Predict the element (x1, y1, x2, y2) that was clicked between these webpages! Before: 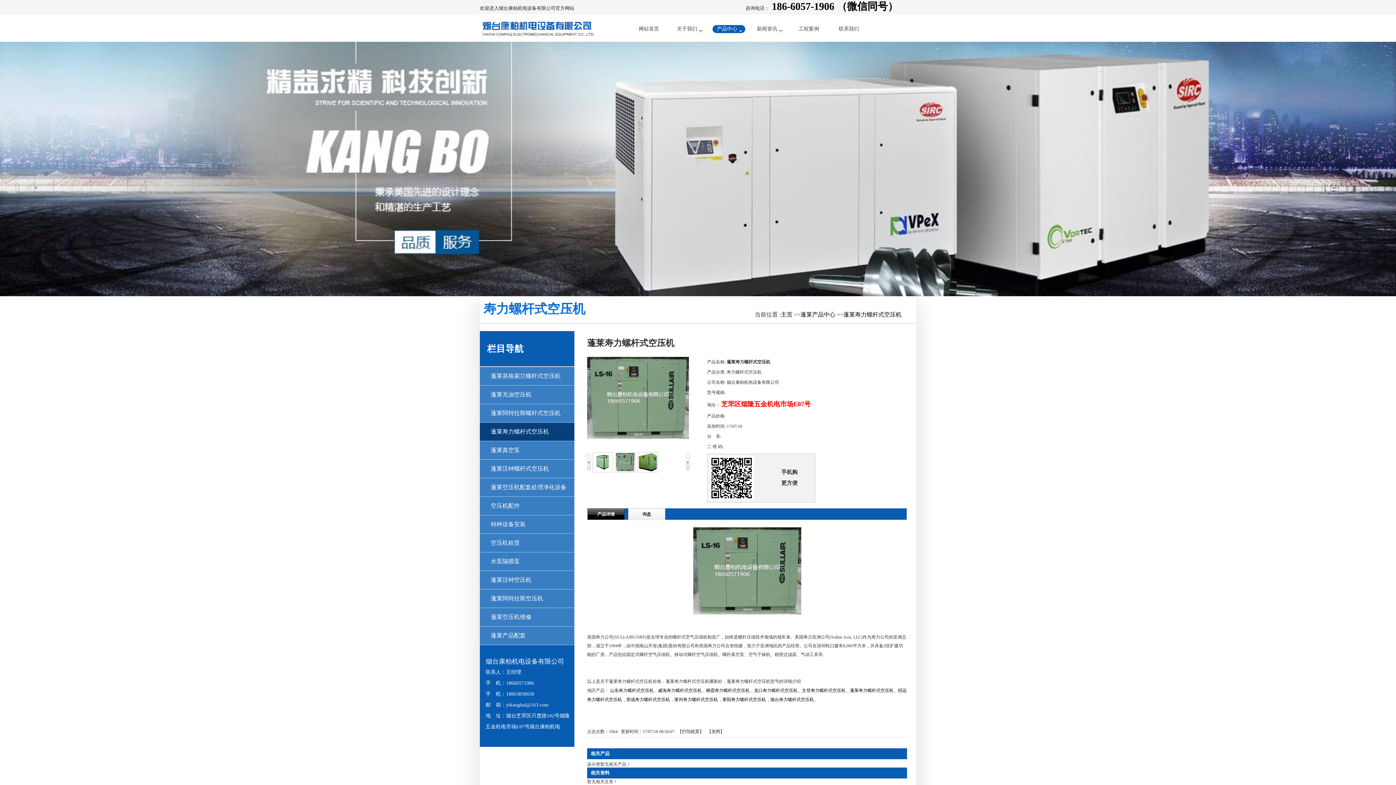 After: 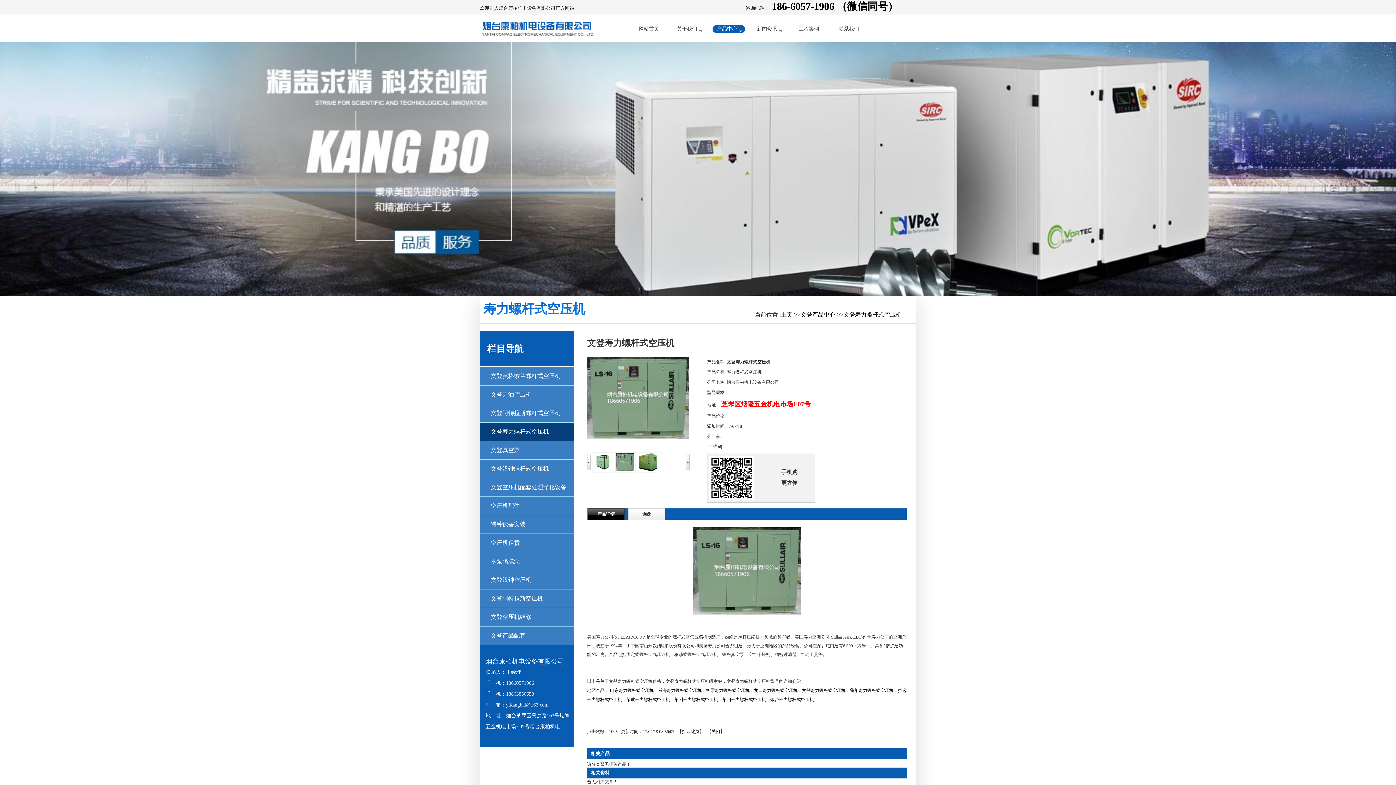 Action: label: 文登寿力螺杆式空压机 bbox: (802, 688, 845, 693)